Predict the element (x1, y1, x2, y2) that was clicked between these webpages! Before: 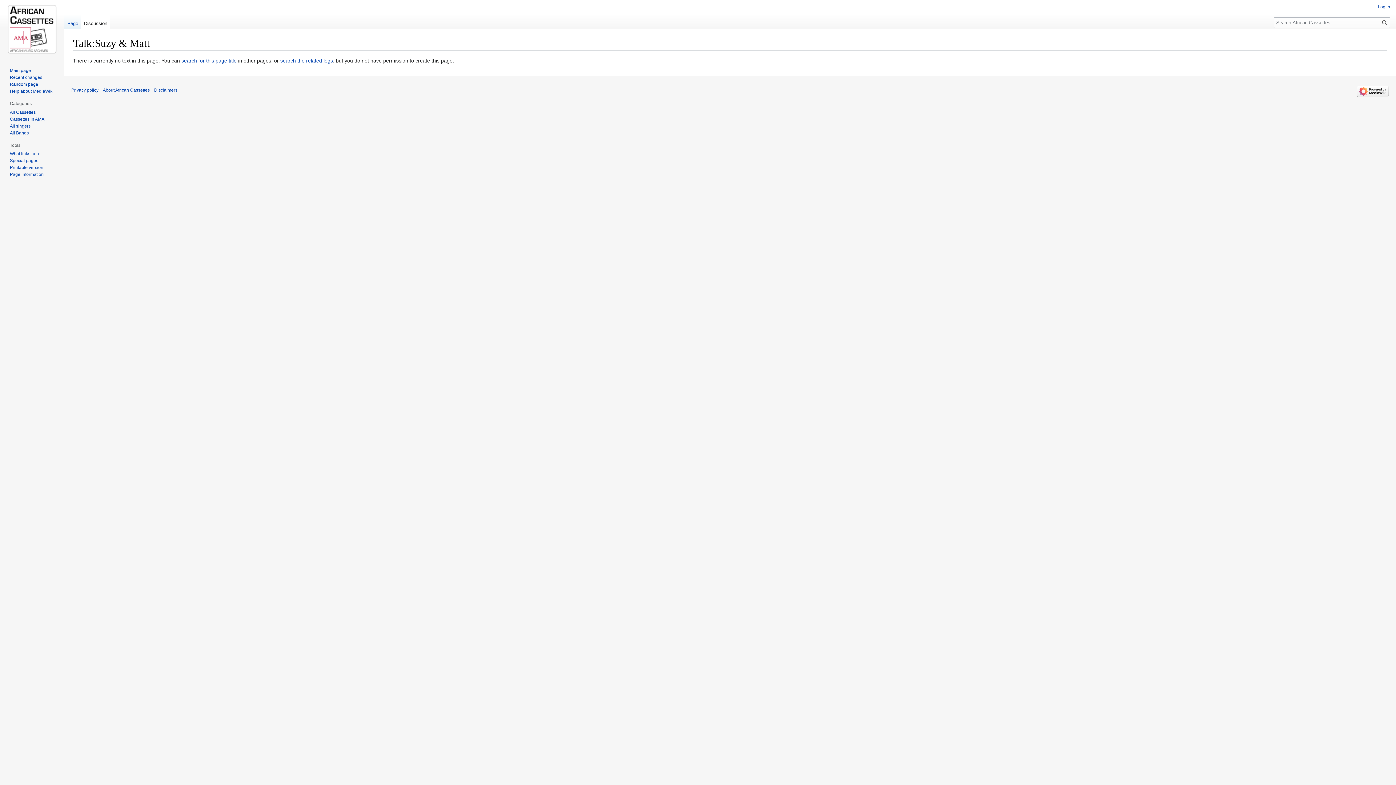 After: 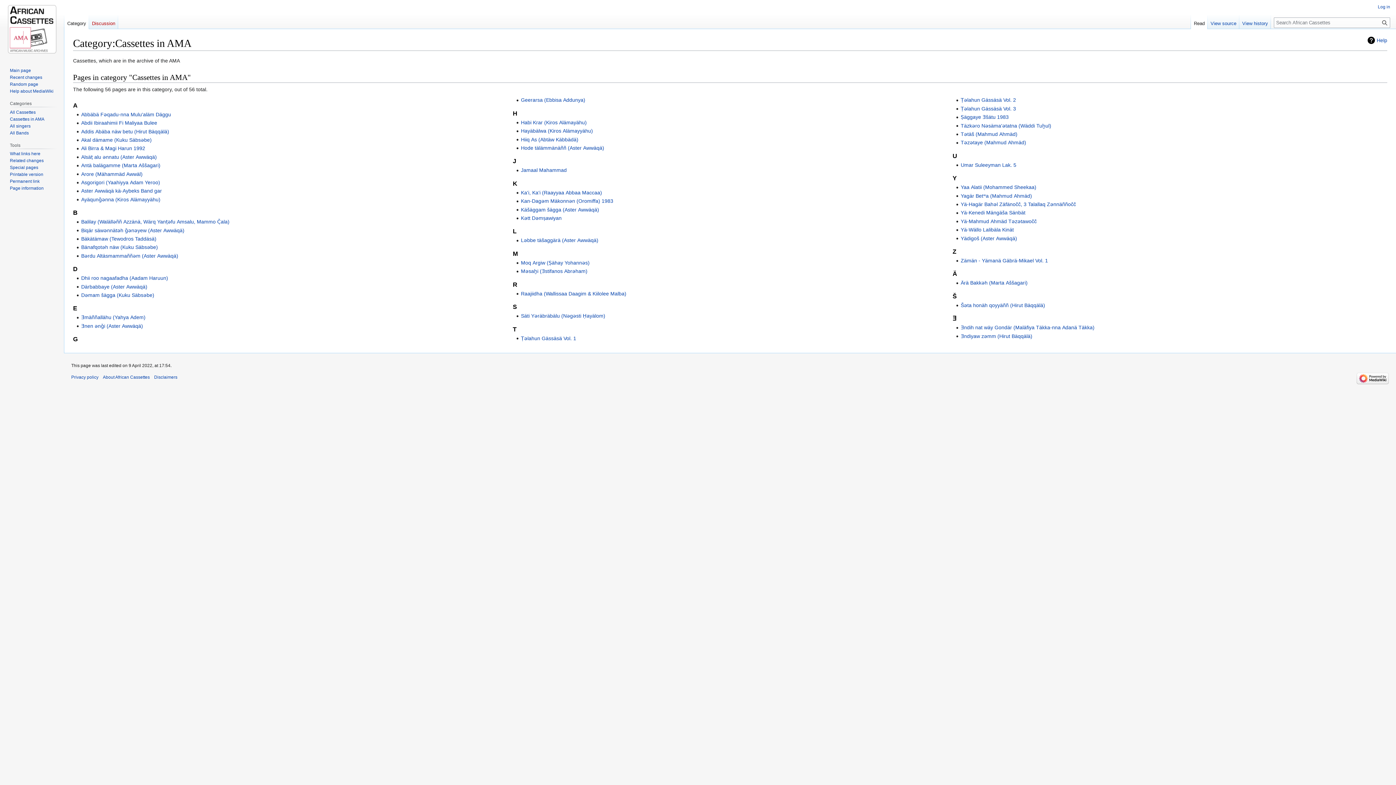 Action: label: Cassettes in AMA bbox: (9, 116, 44, 121)